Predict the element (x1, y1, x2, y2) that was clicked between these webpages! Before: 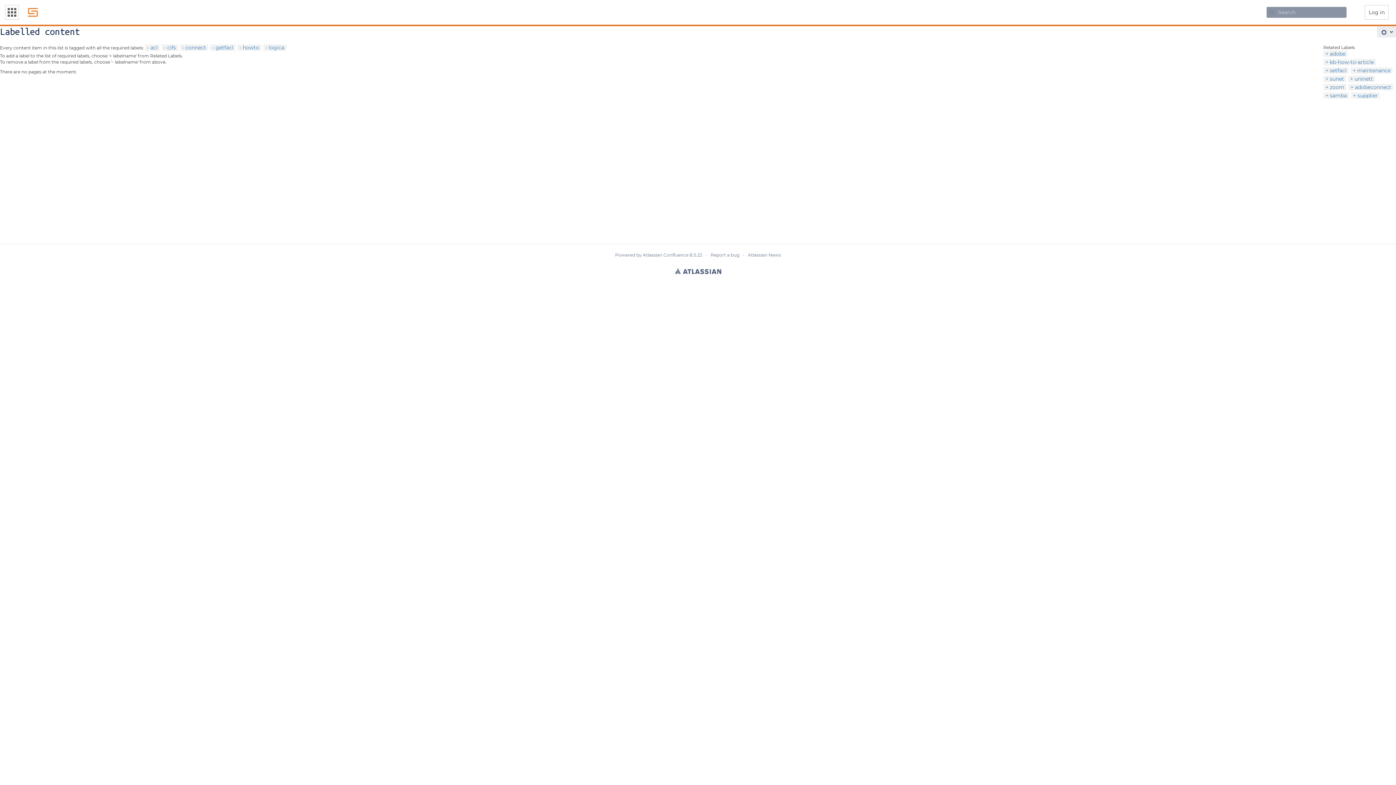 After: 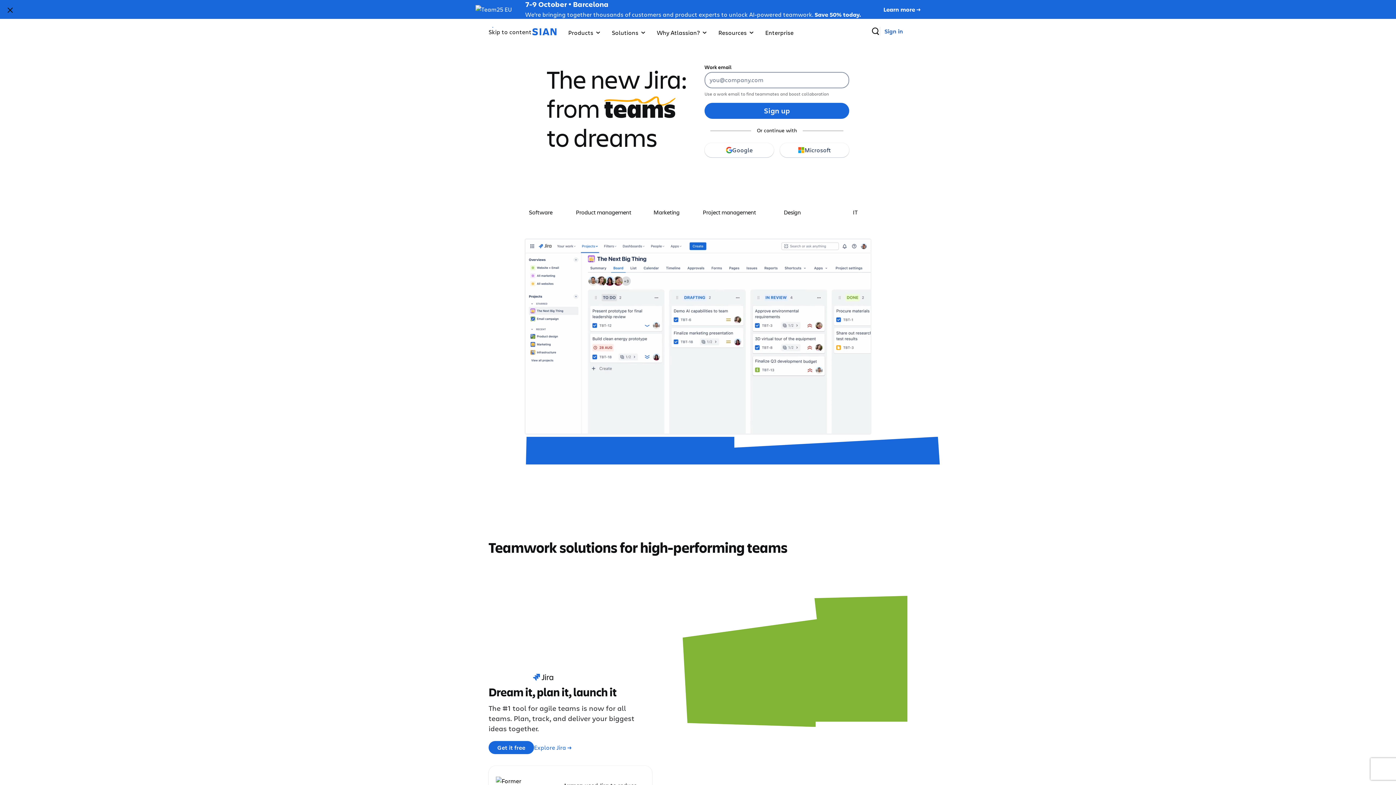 Action: label: Atlassian bbox: (675, 266, 721, 276)